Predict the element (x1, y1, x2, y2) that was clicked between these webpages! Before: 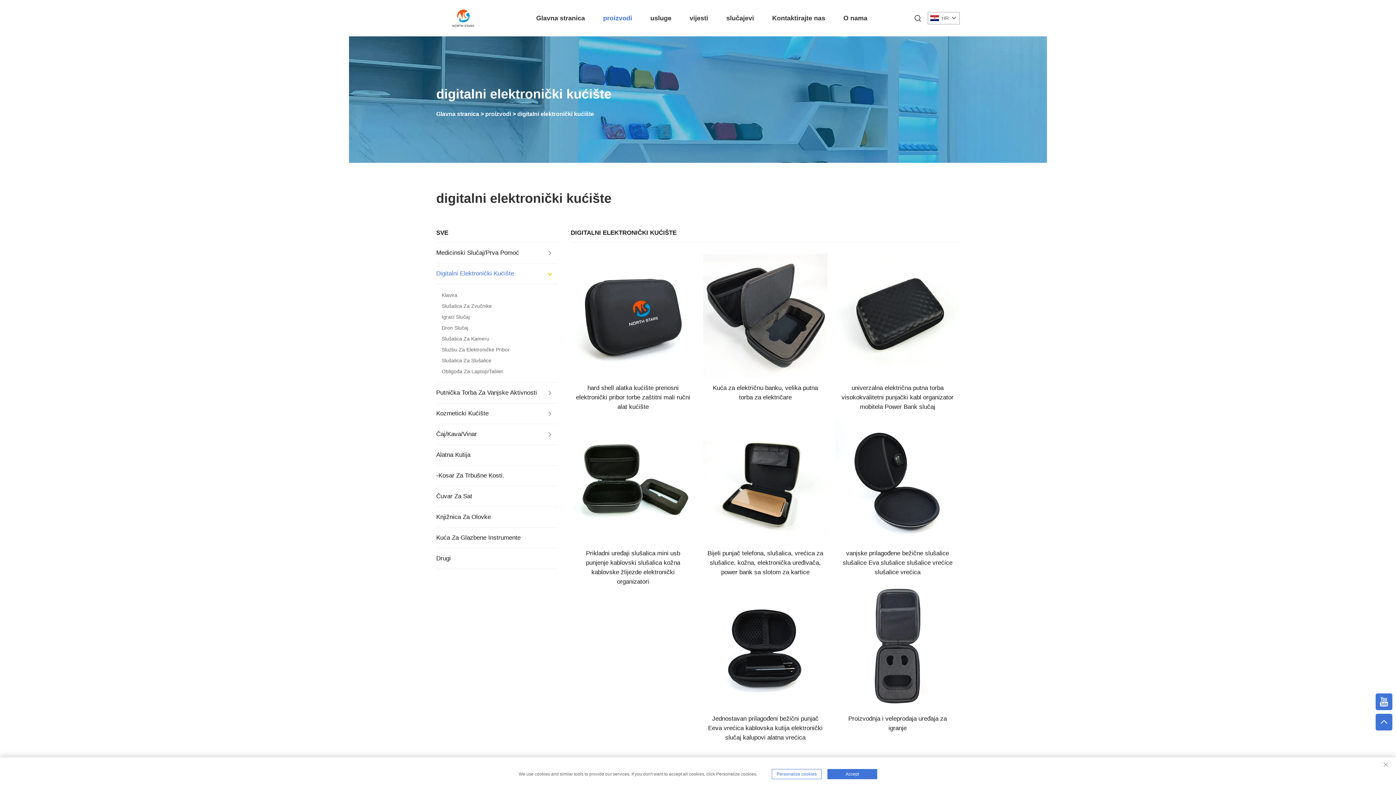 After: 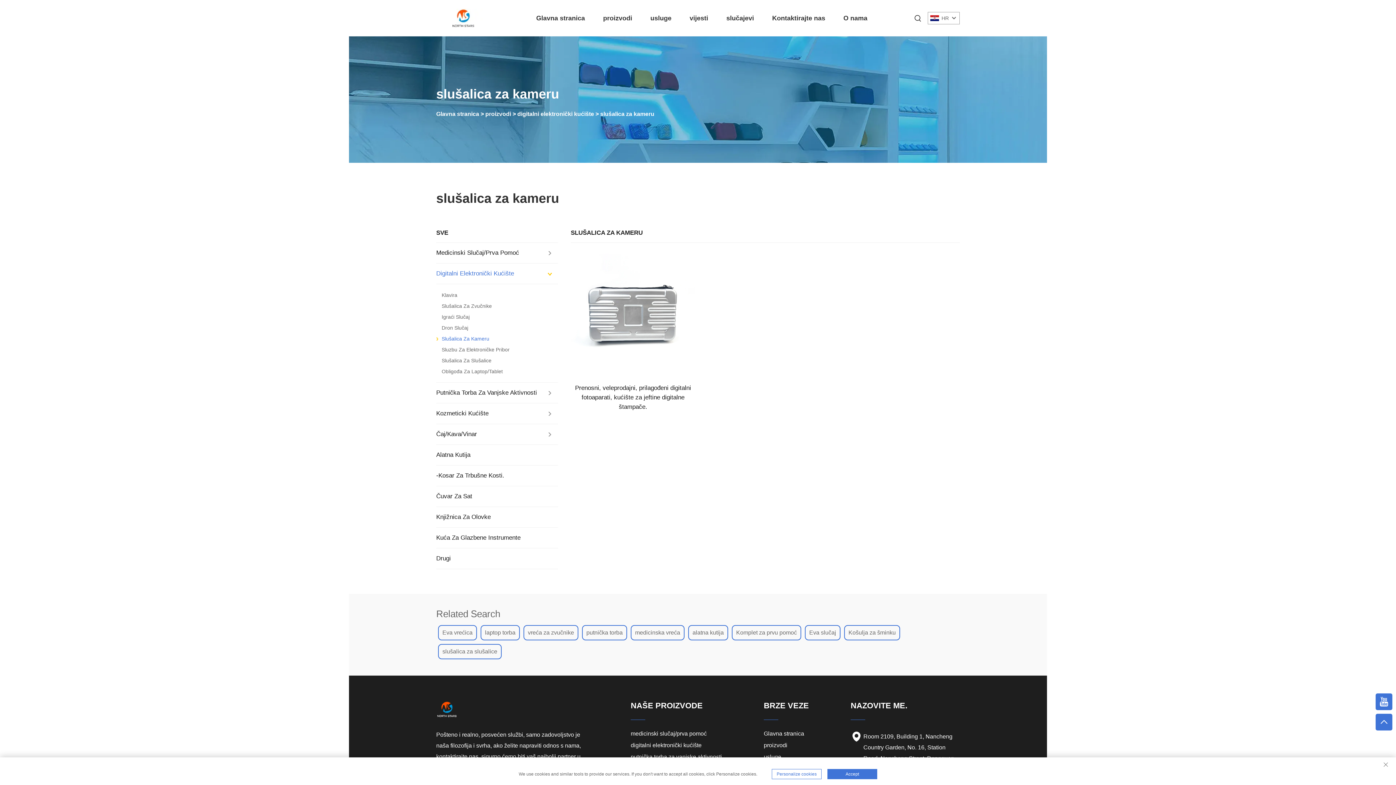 Action: bbox: (436, 335, 558, 342) label: Slušalica Za Kameru